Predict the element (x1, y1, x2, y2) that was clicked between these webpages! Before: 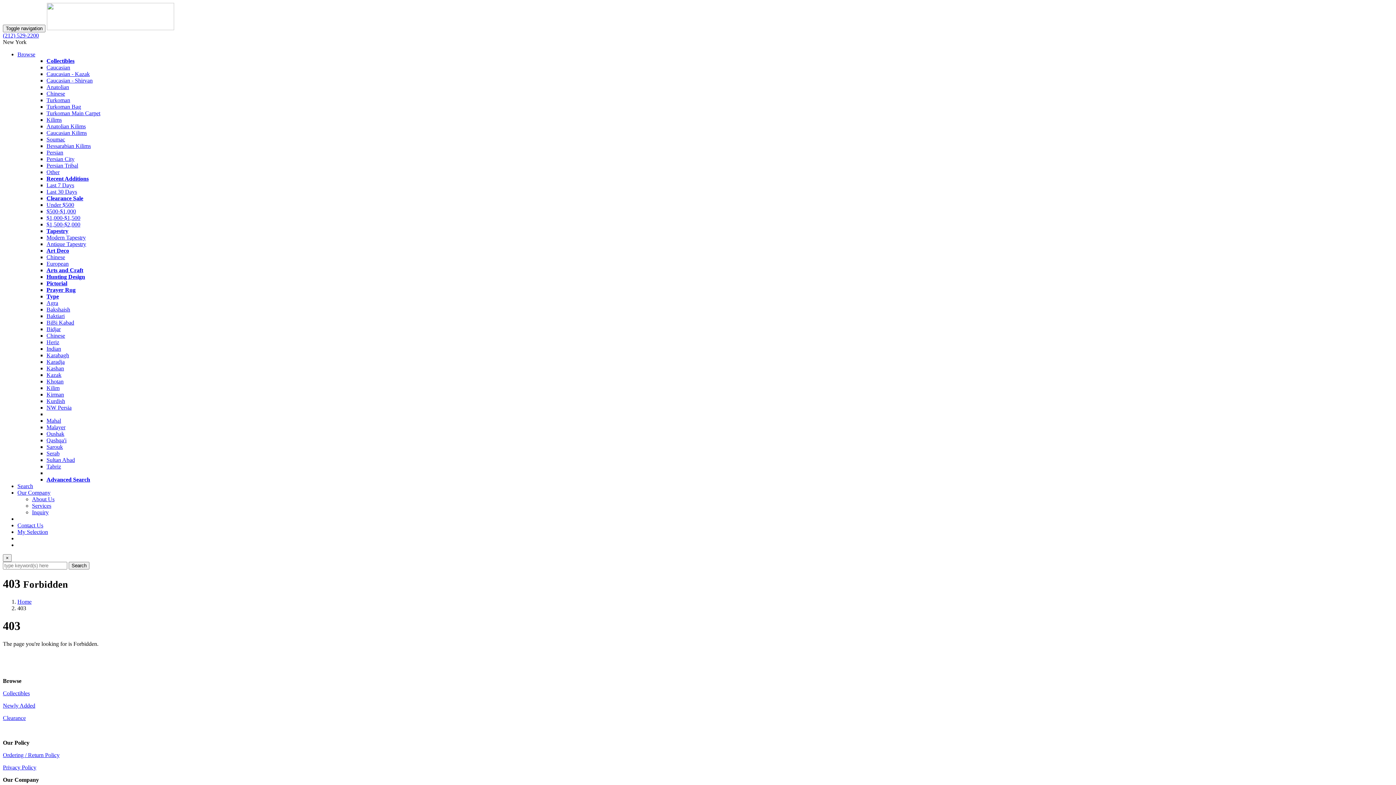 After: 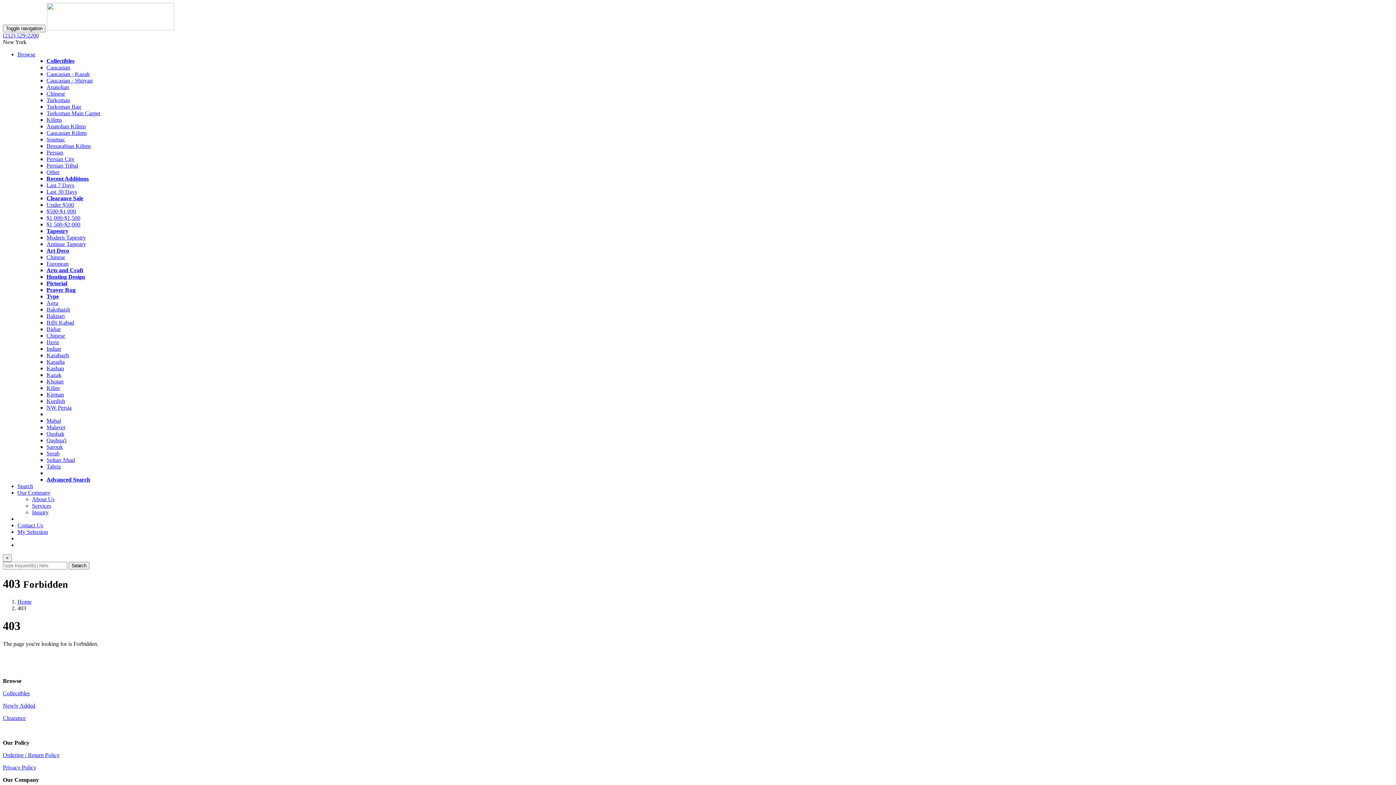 Action: label: Bessarabian Kilims bbox: (46, 142, 90, 149)